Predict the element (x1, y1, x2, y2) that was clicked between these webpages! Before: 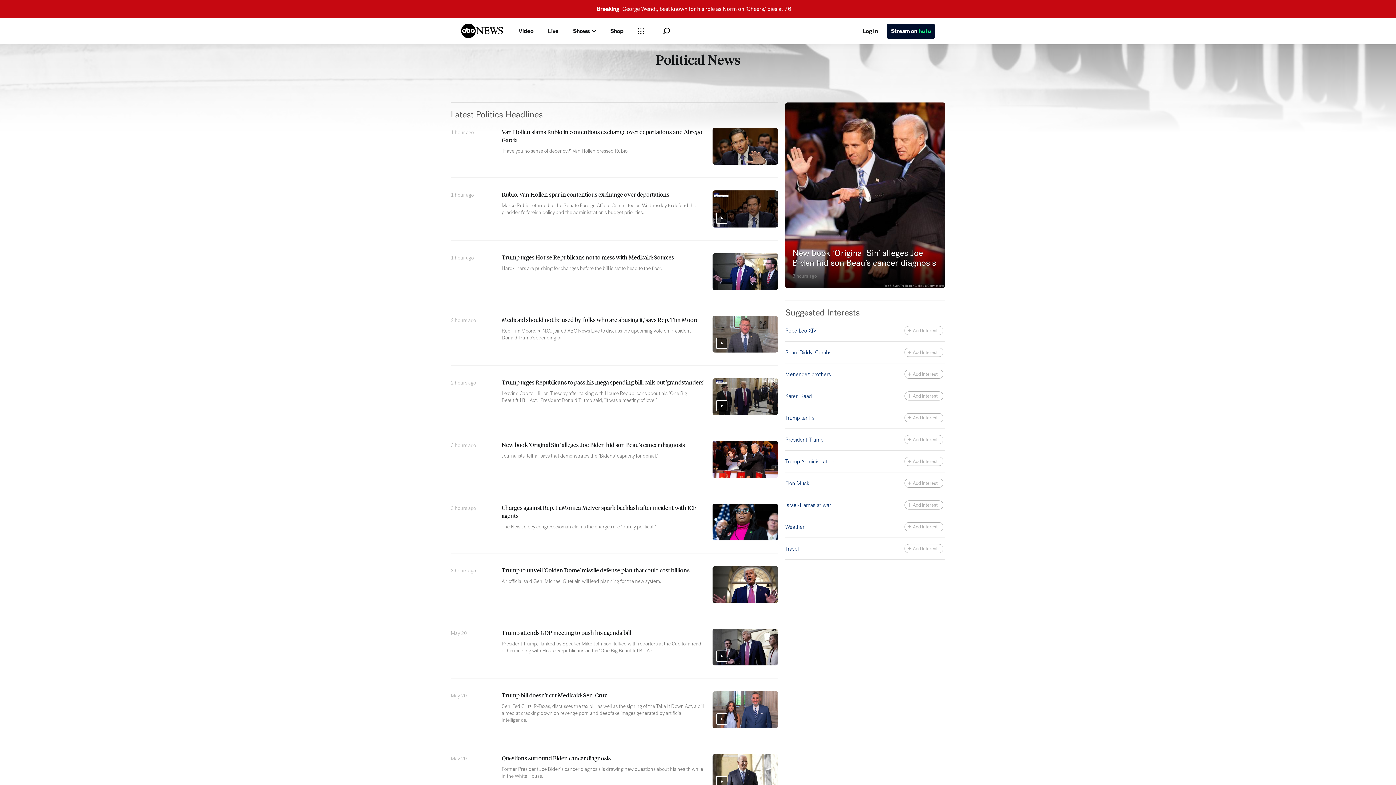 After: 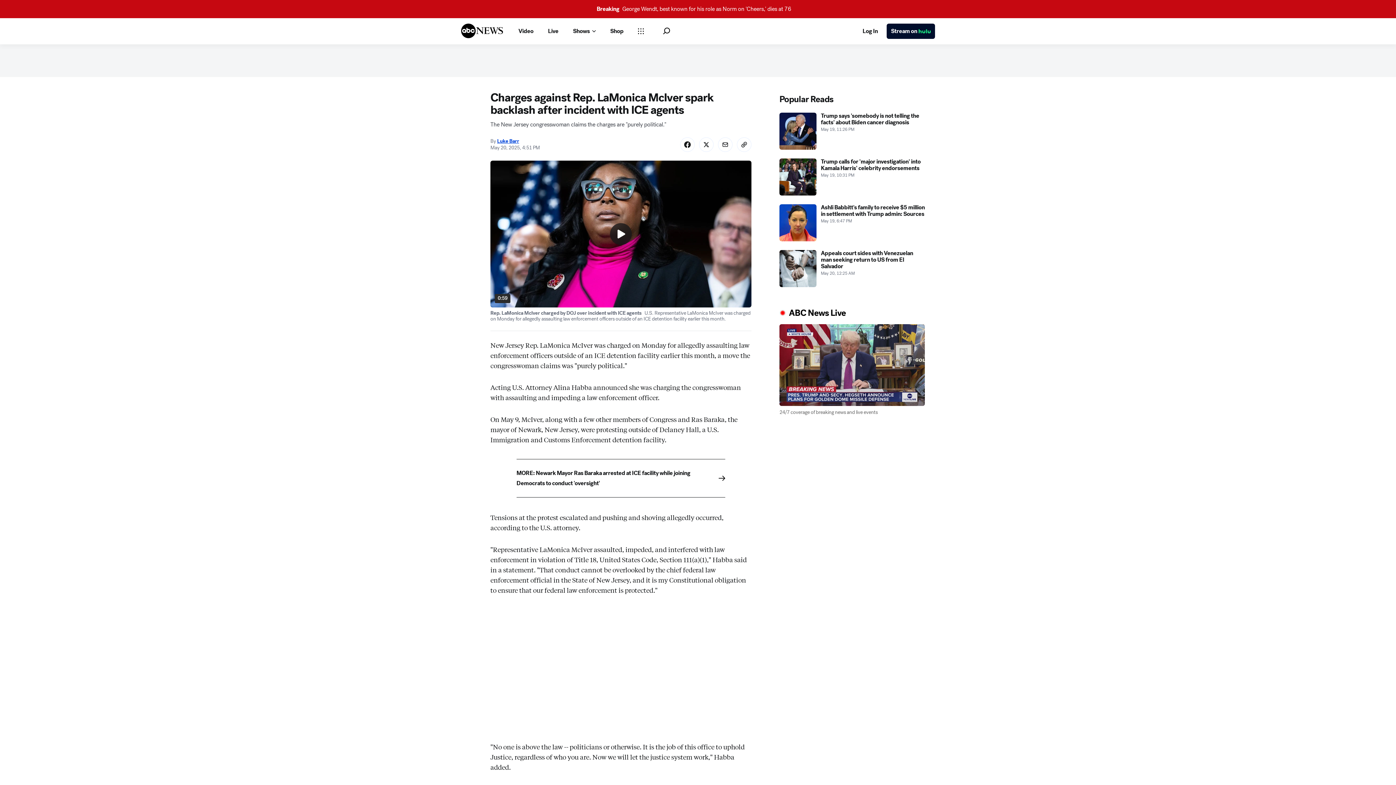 Action: bbox: (712, 503, 778, 540)